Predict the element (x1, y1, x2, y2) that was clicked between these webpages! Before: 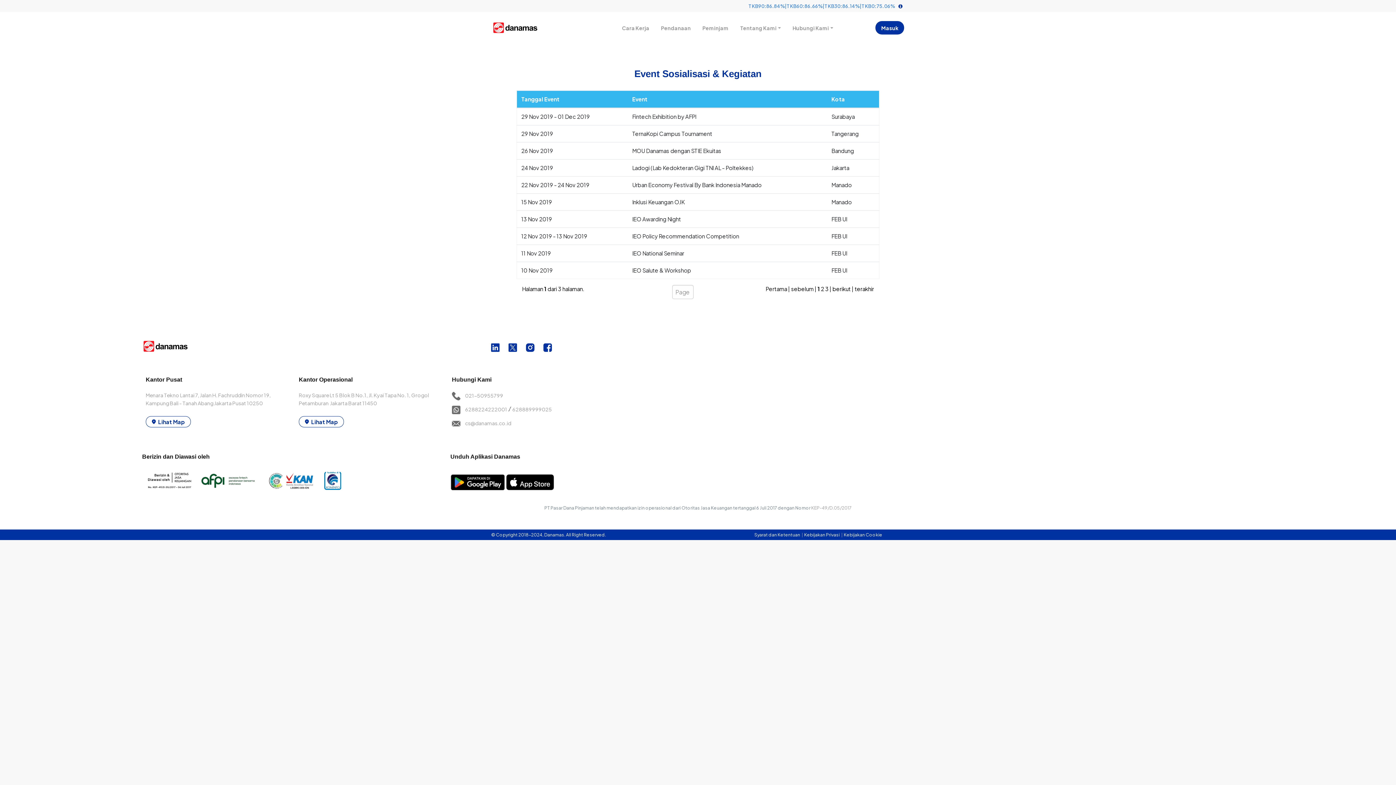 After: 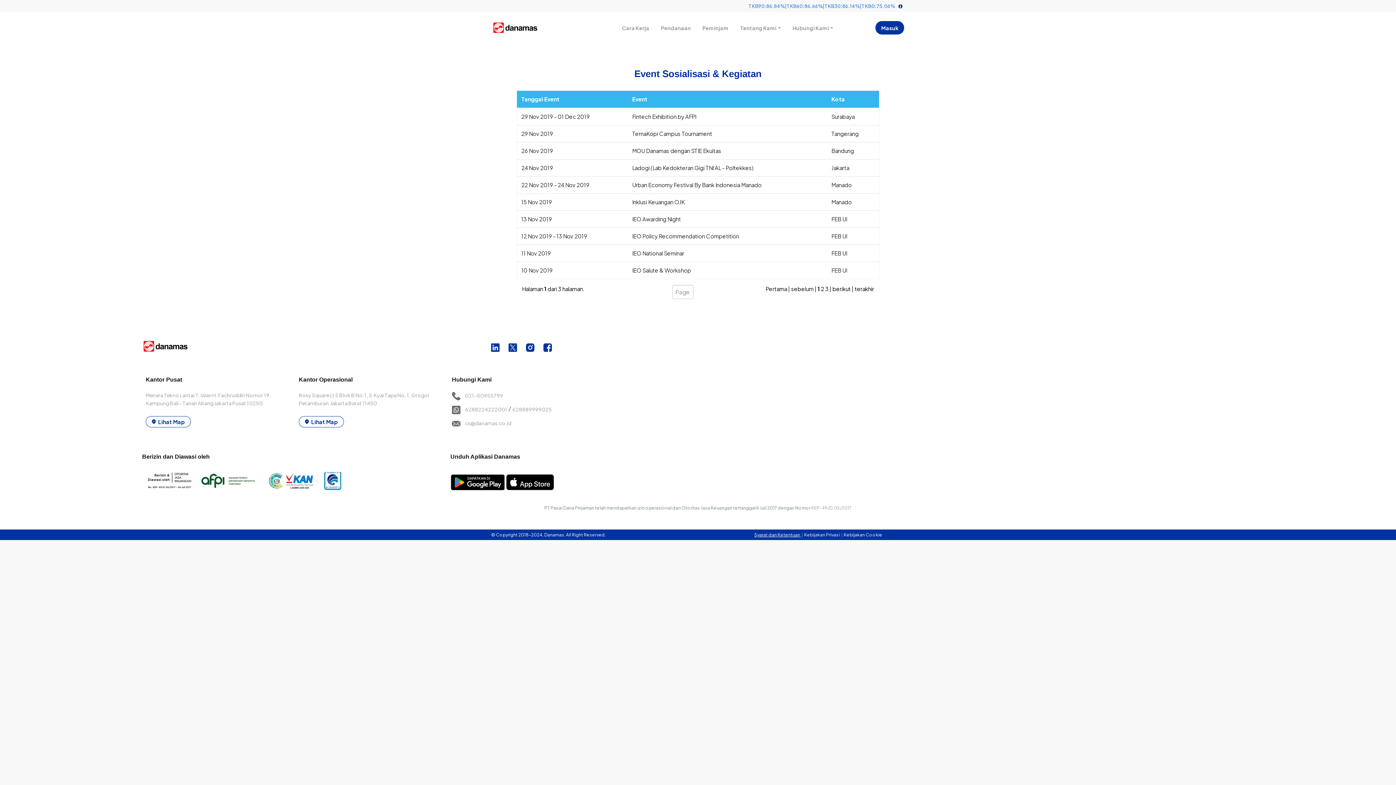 Action: bbox: (754, 532, 801, 537) label: Syarat dan Ketentuan 